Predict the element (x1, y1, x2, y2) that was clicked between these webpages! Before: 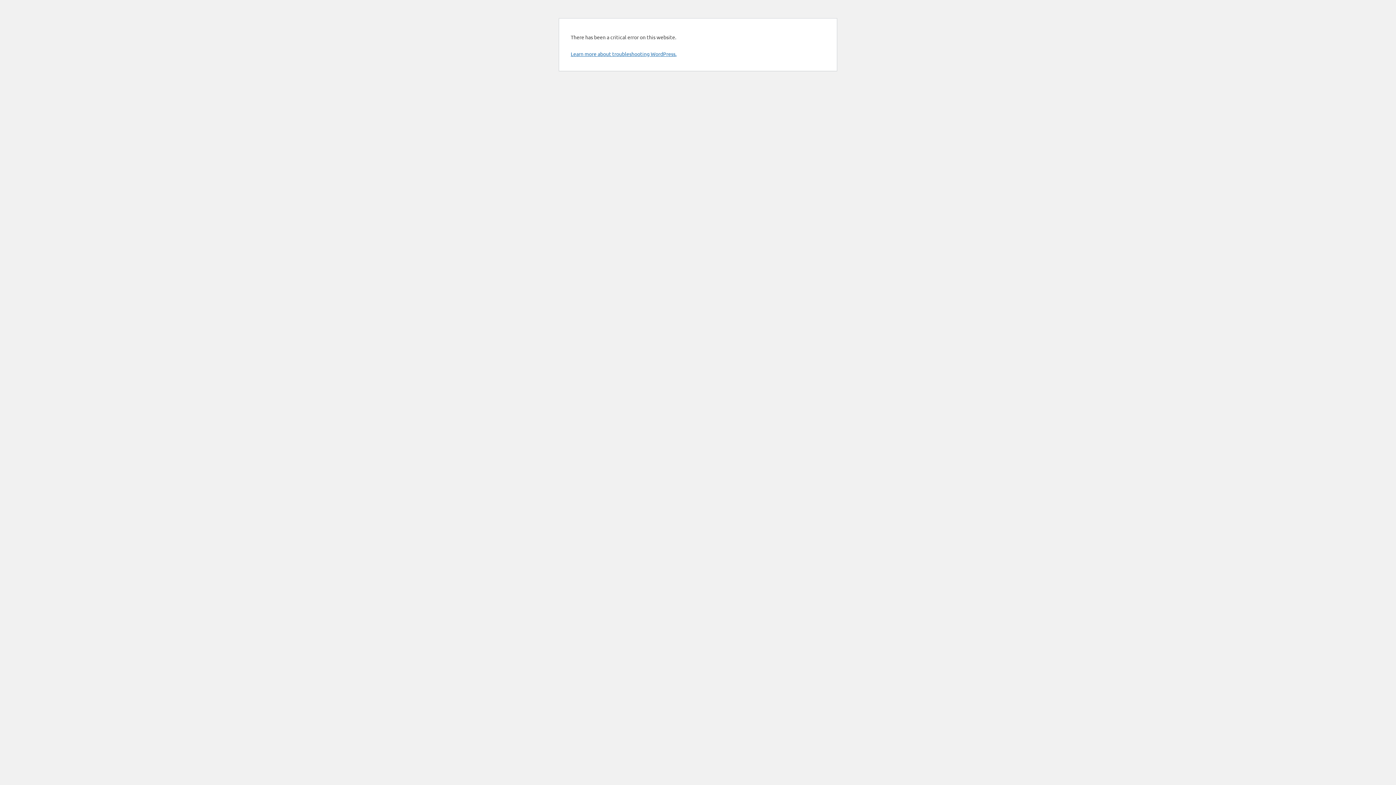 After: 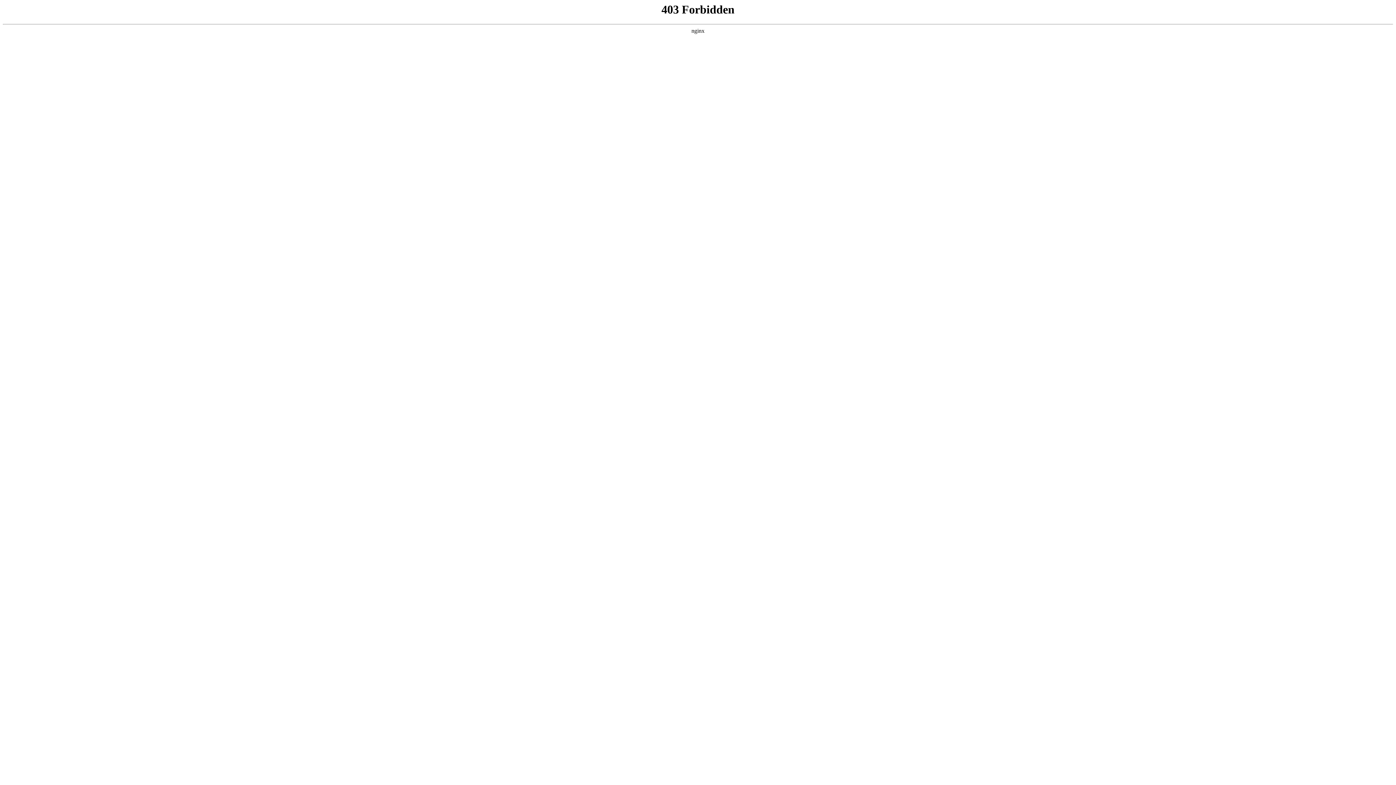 Action: label: Learn more about troubleshooting WordPress. bbox: (570, 50, 676, 57)